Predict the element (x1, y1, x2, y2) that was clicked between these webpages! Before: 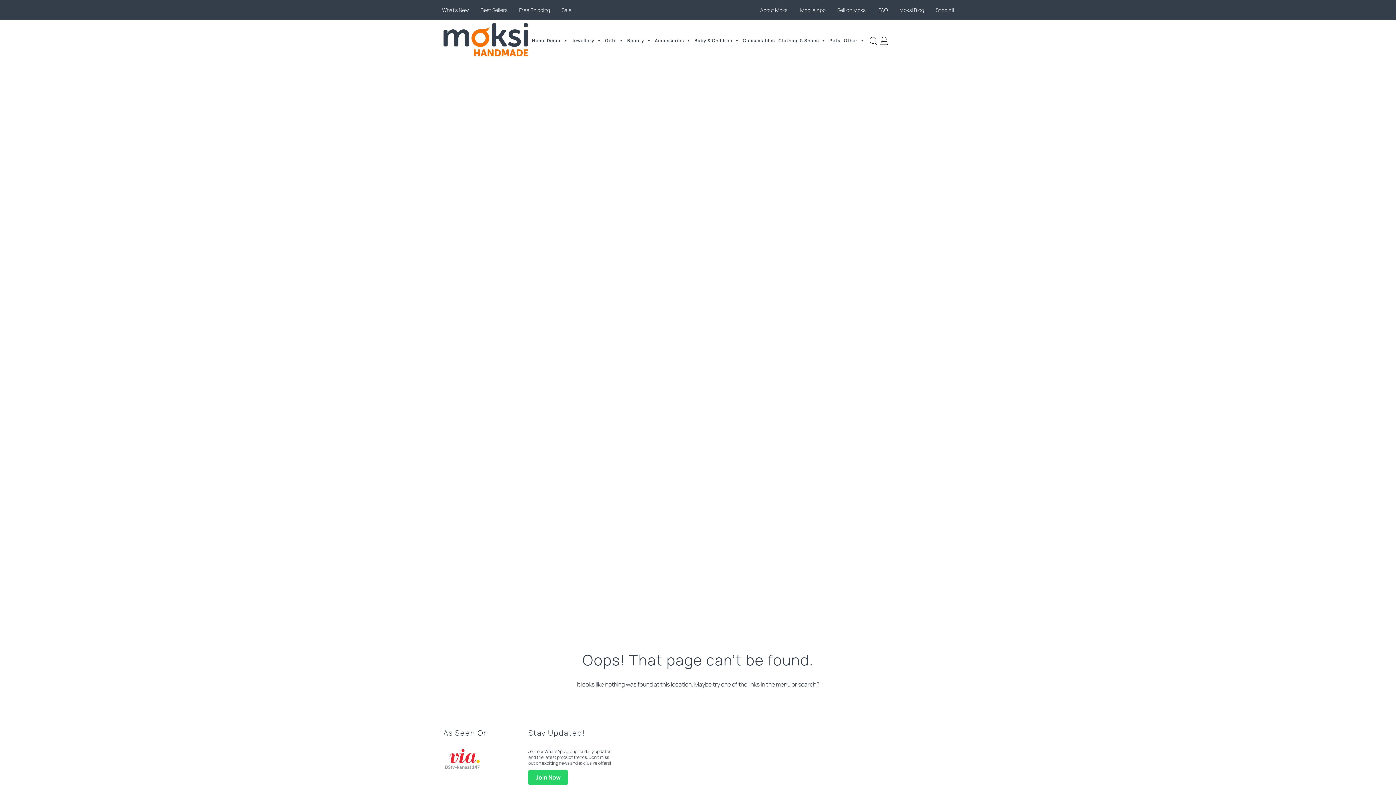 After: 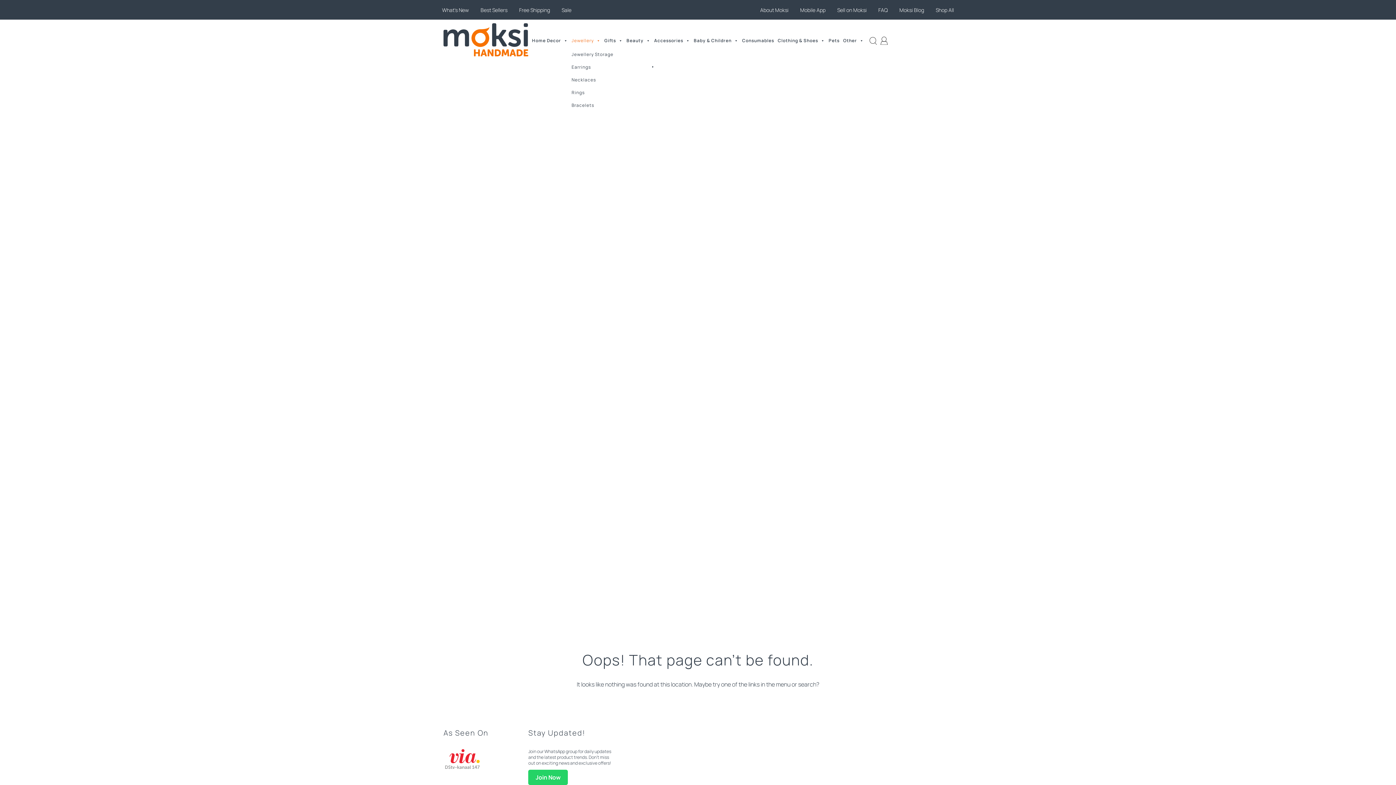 Action: label: Jewellery bbox: (568, 33, 601, 48)